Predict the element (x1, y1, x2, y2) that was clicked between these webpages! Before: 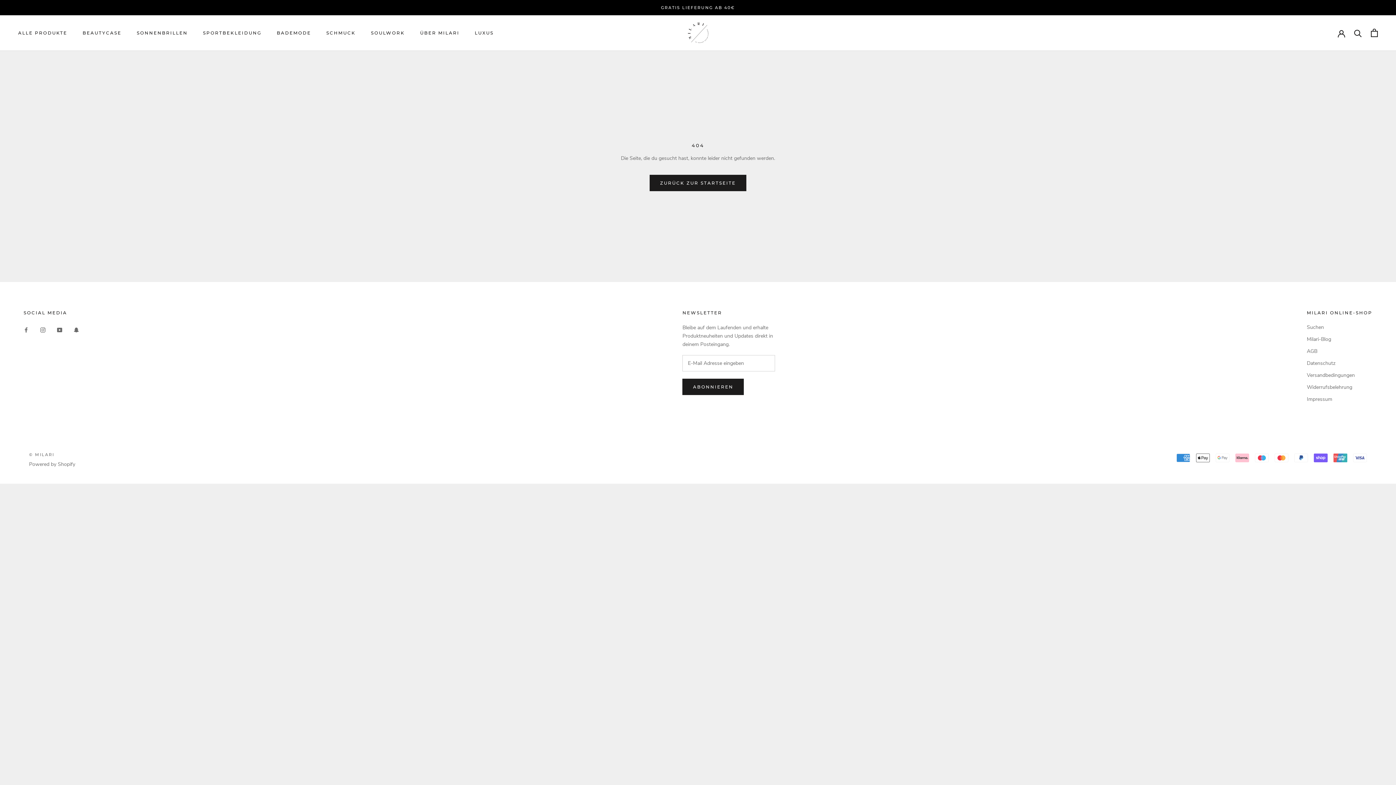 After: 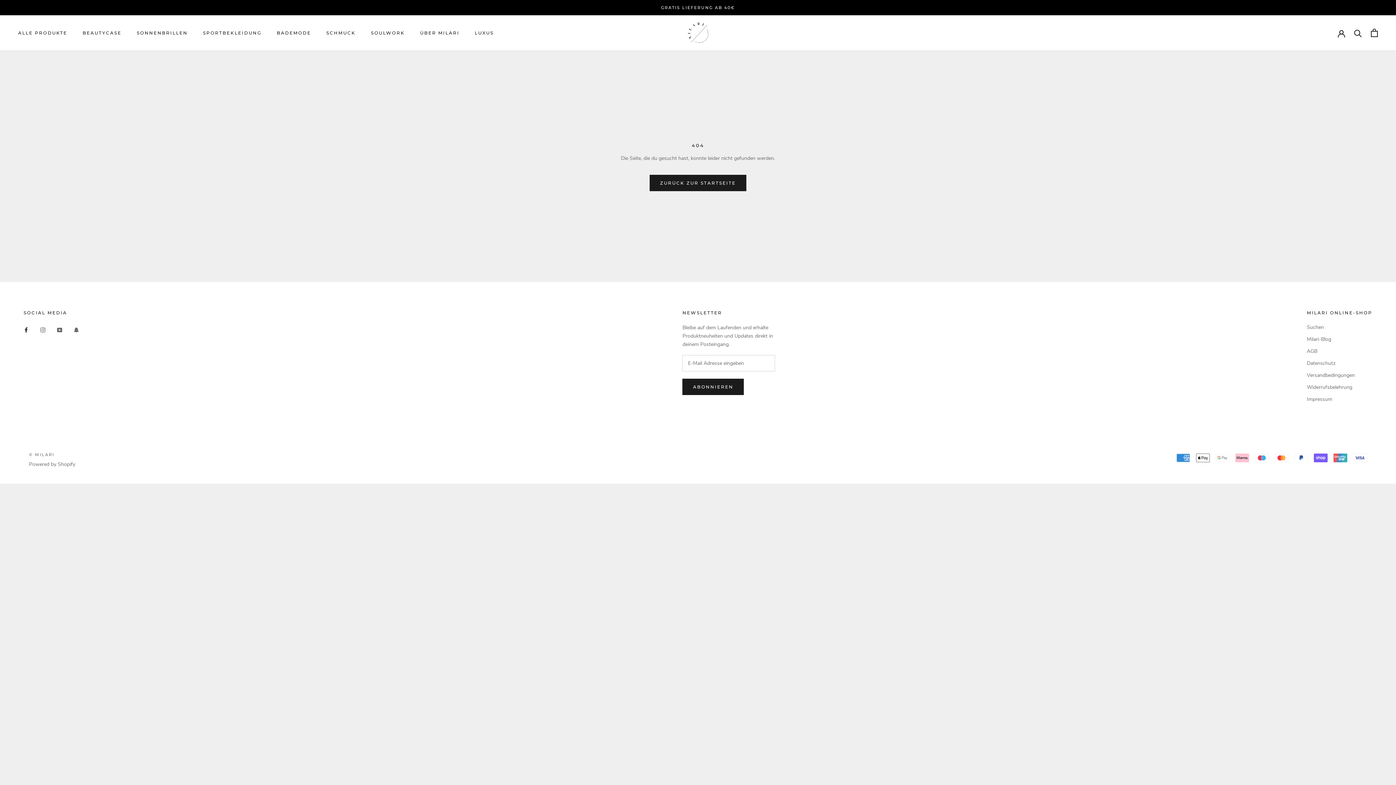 Action: bbox: (23, 325, 28, 334) label: Facebook